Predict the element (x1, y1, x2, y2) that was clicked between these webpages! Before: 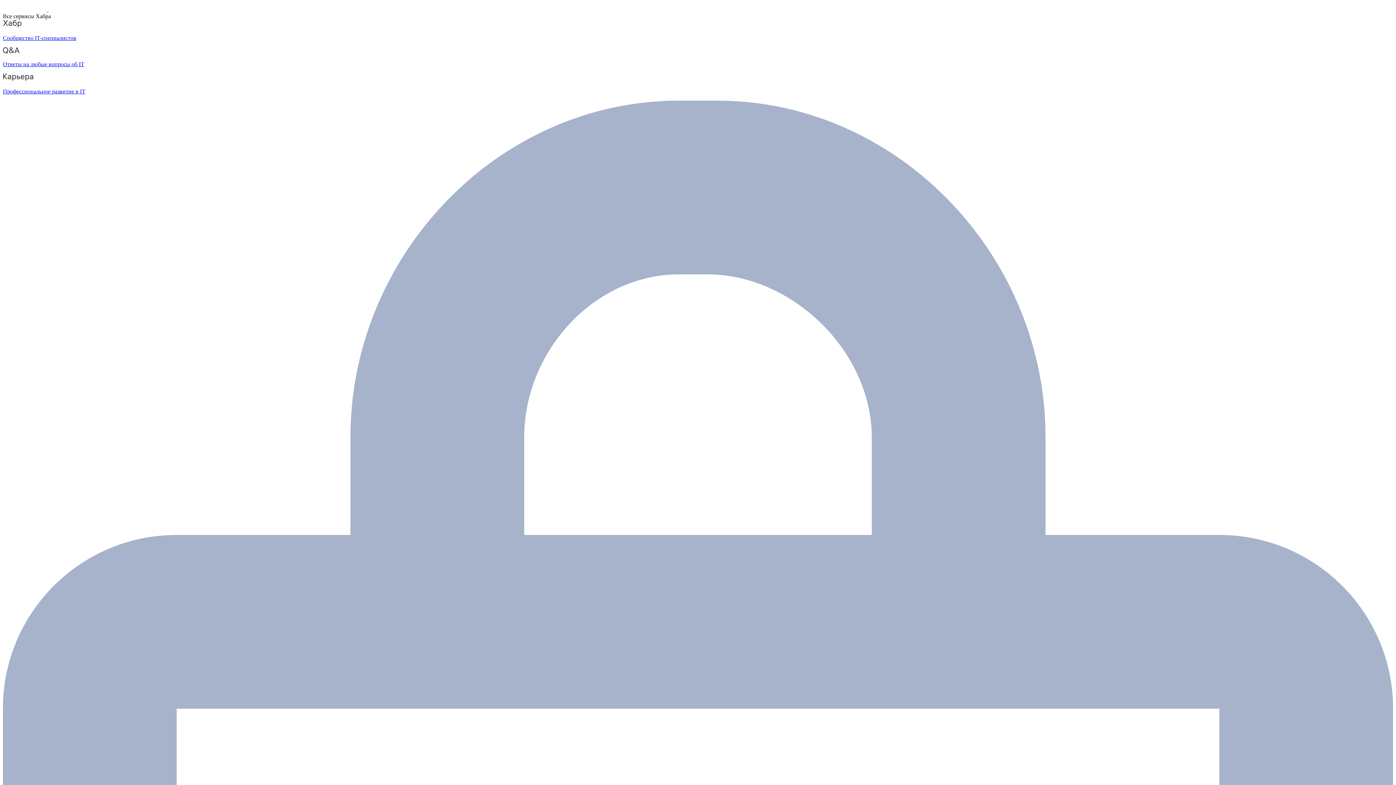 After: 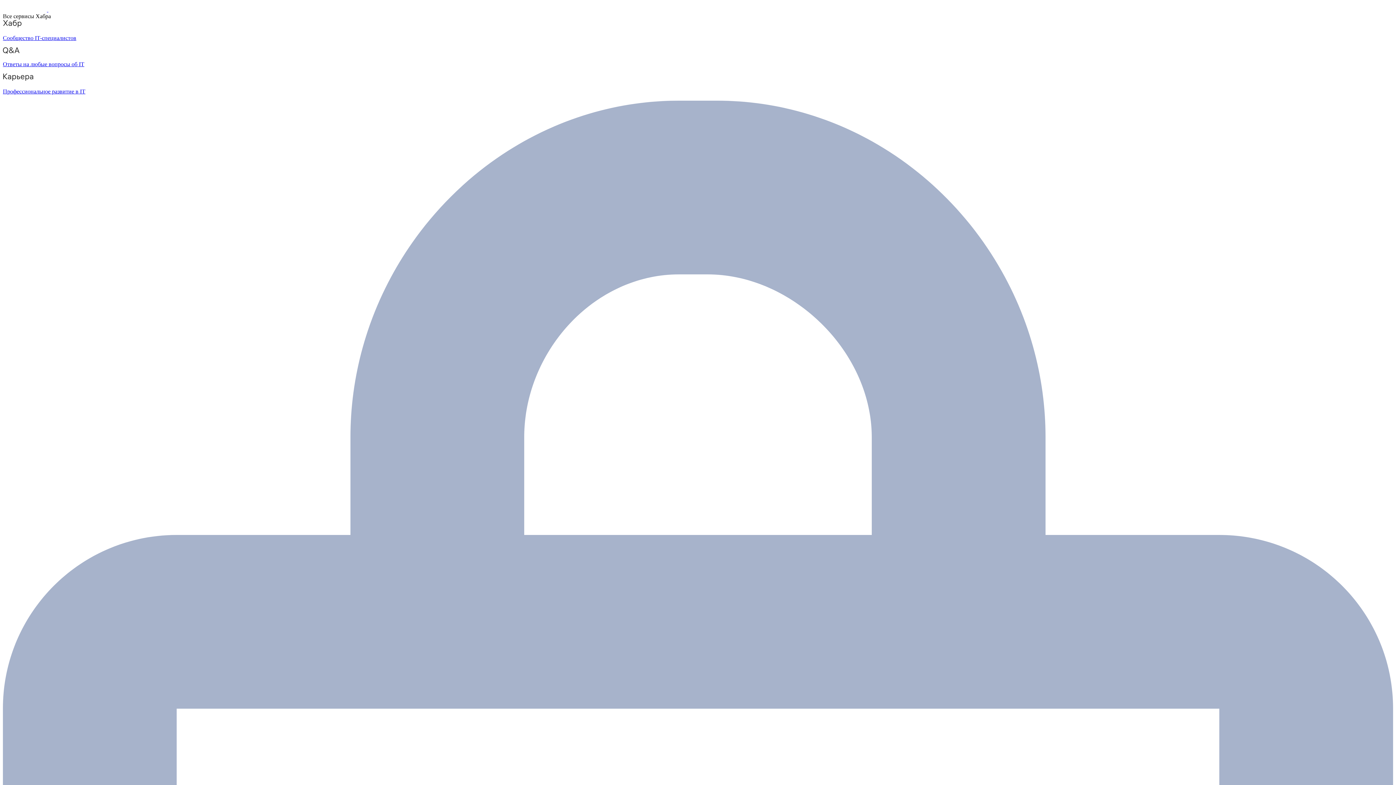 Action: label:   bbox: (2, 6, 48, 12)